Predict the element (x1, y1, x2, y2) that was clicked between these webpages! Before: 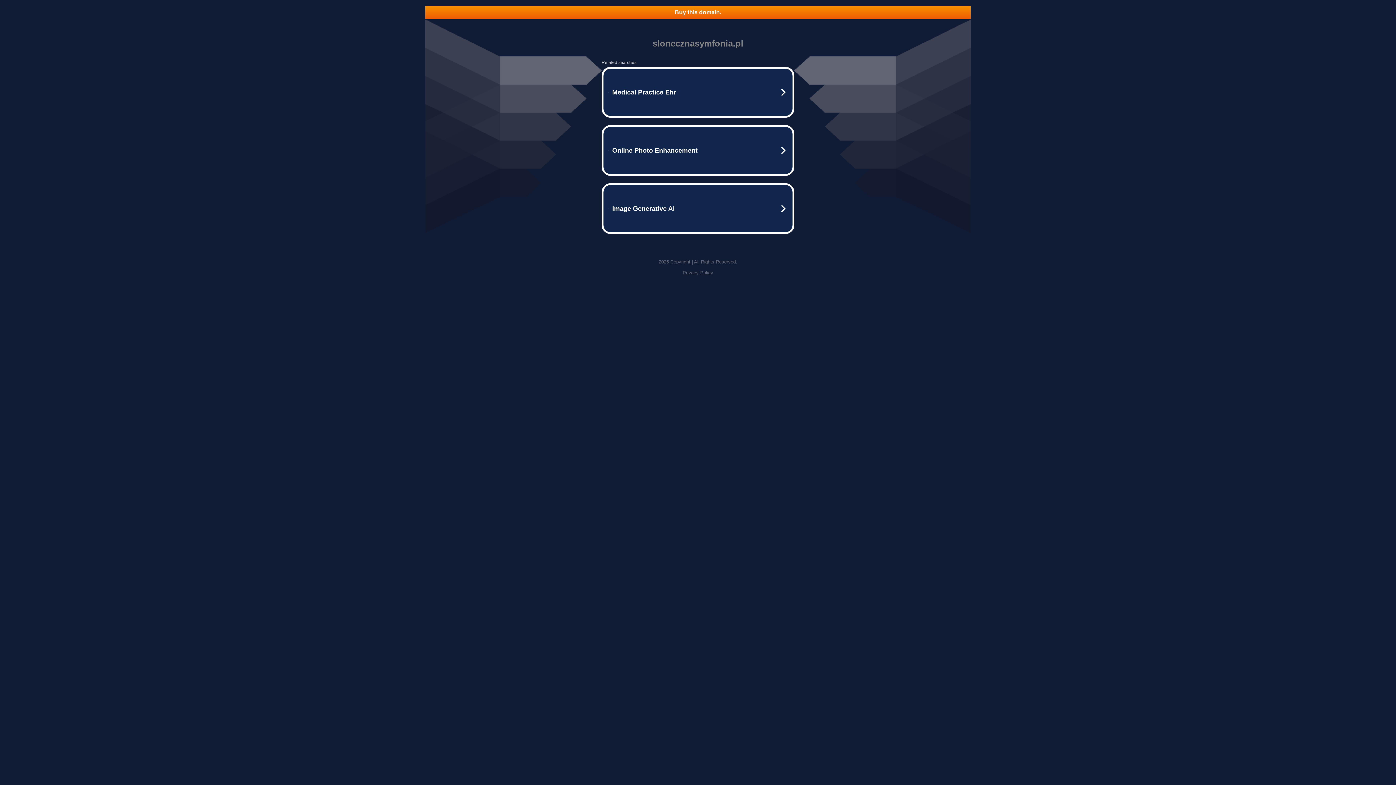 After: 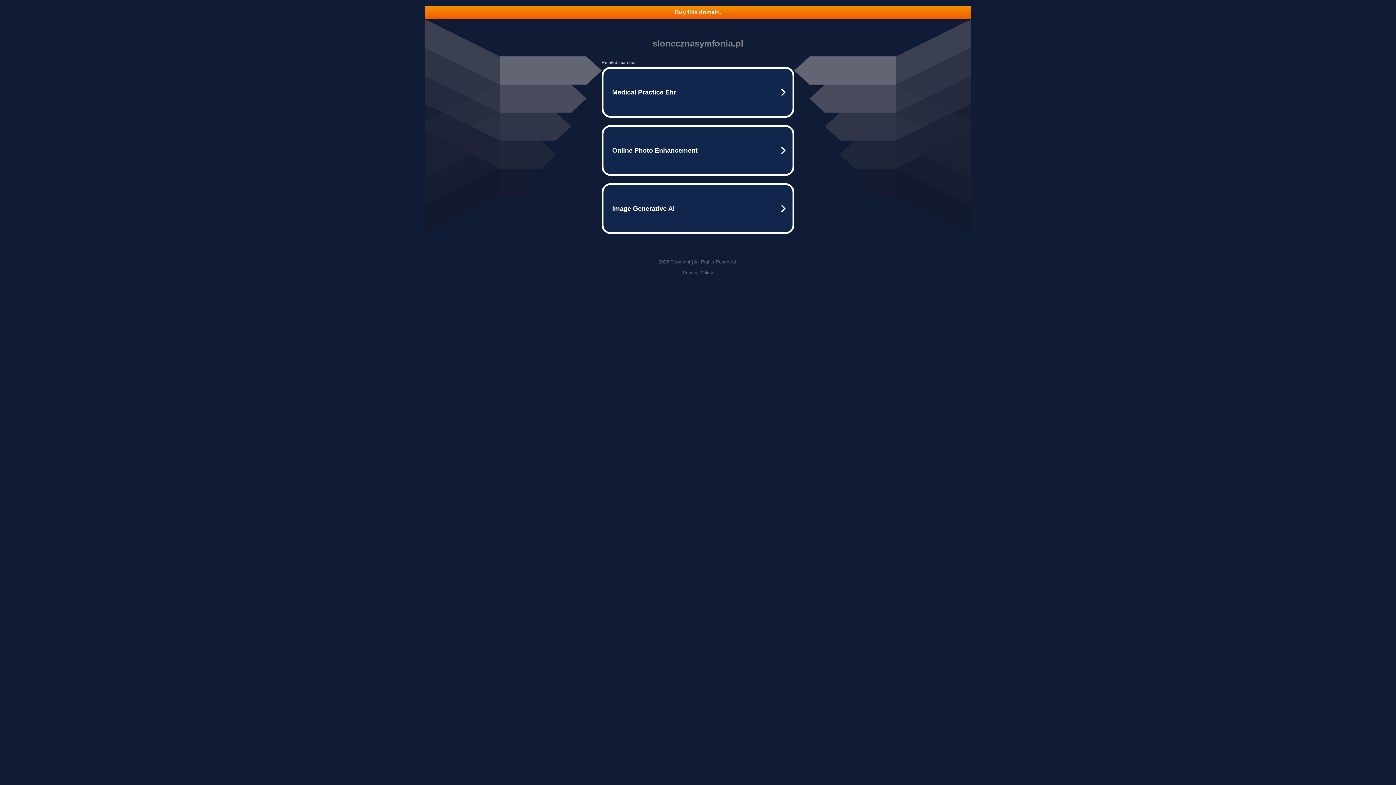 Action: label: Privacy Policy bbox: (682, 270, 713, 275)